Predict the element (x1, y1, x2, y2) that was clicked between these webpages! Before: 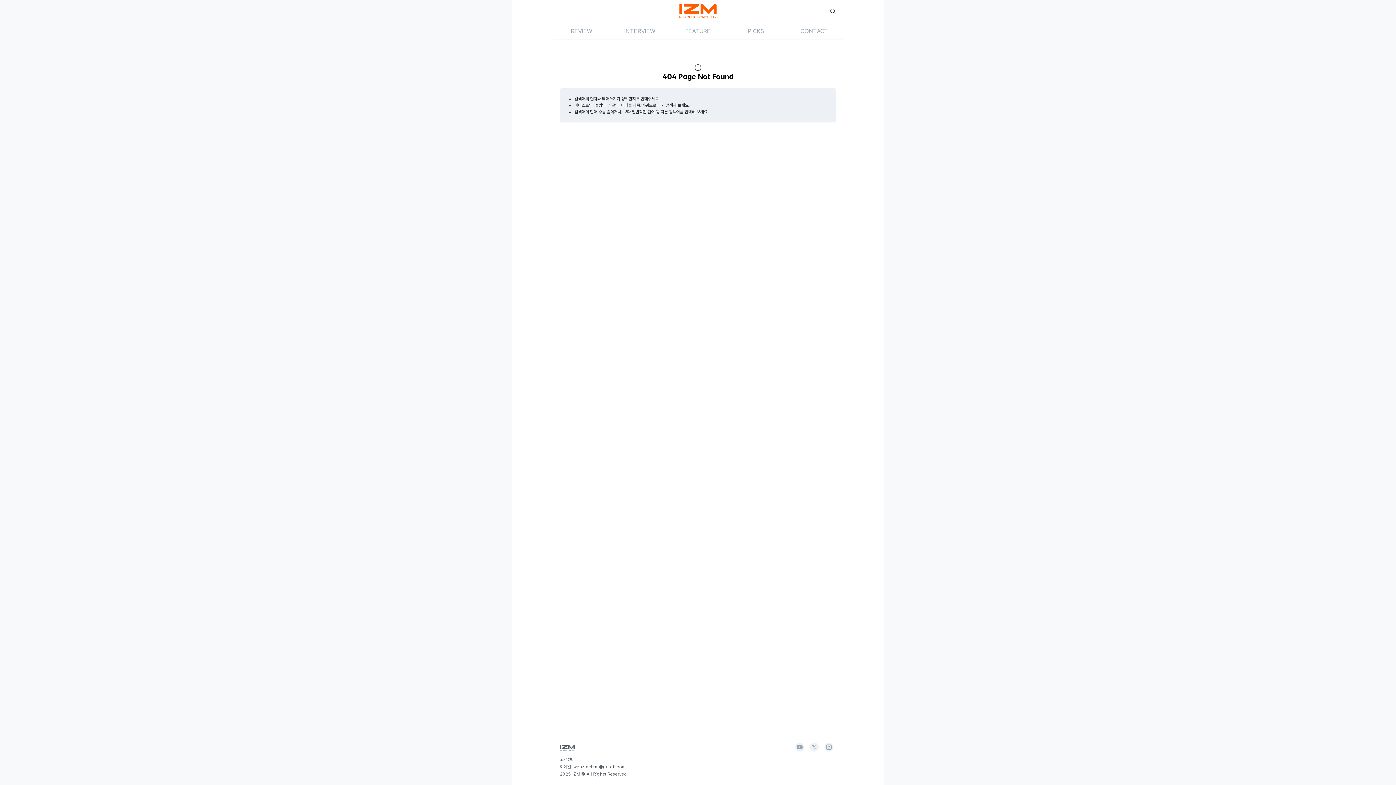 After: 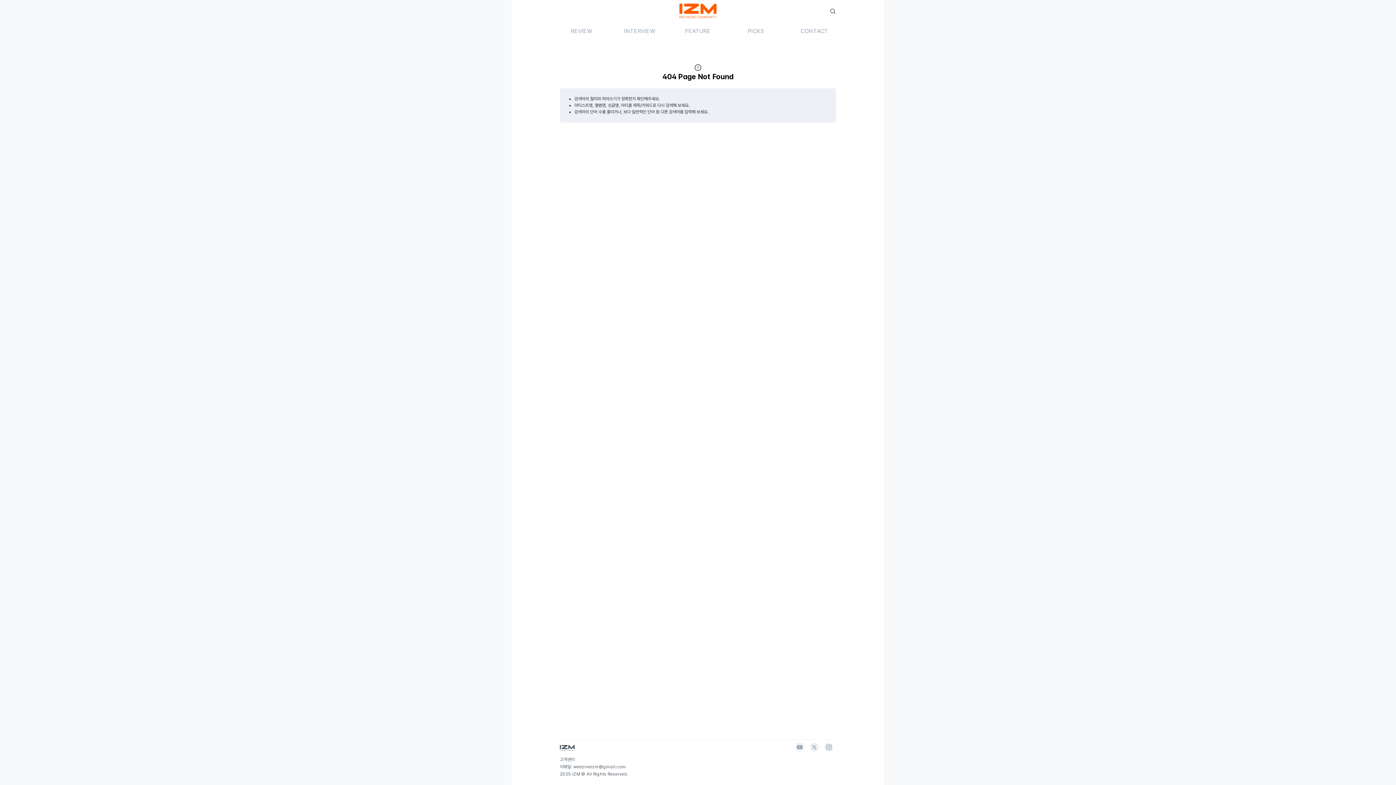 Action: bbox: (807, 749, 821, 756)